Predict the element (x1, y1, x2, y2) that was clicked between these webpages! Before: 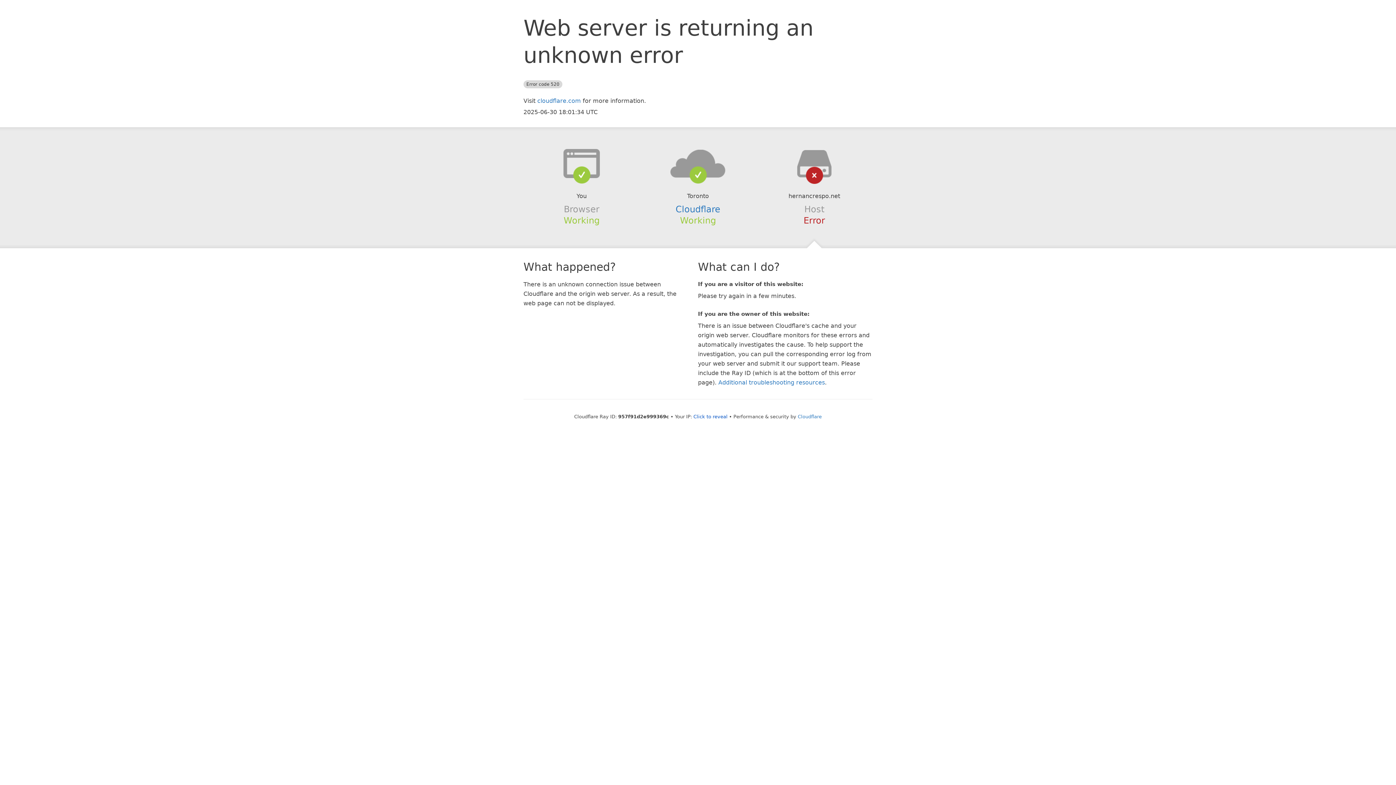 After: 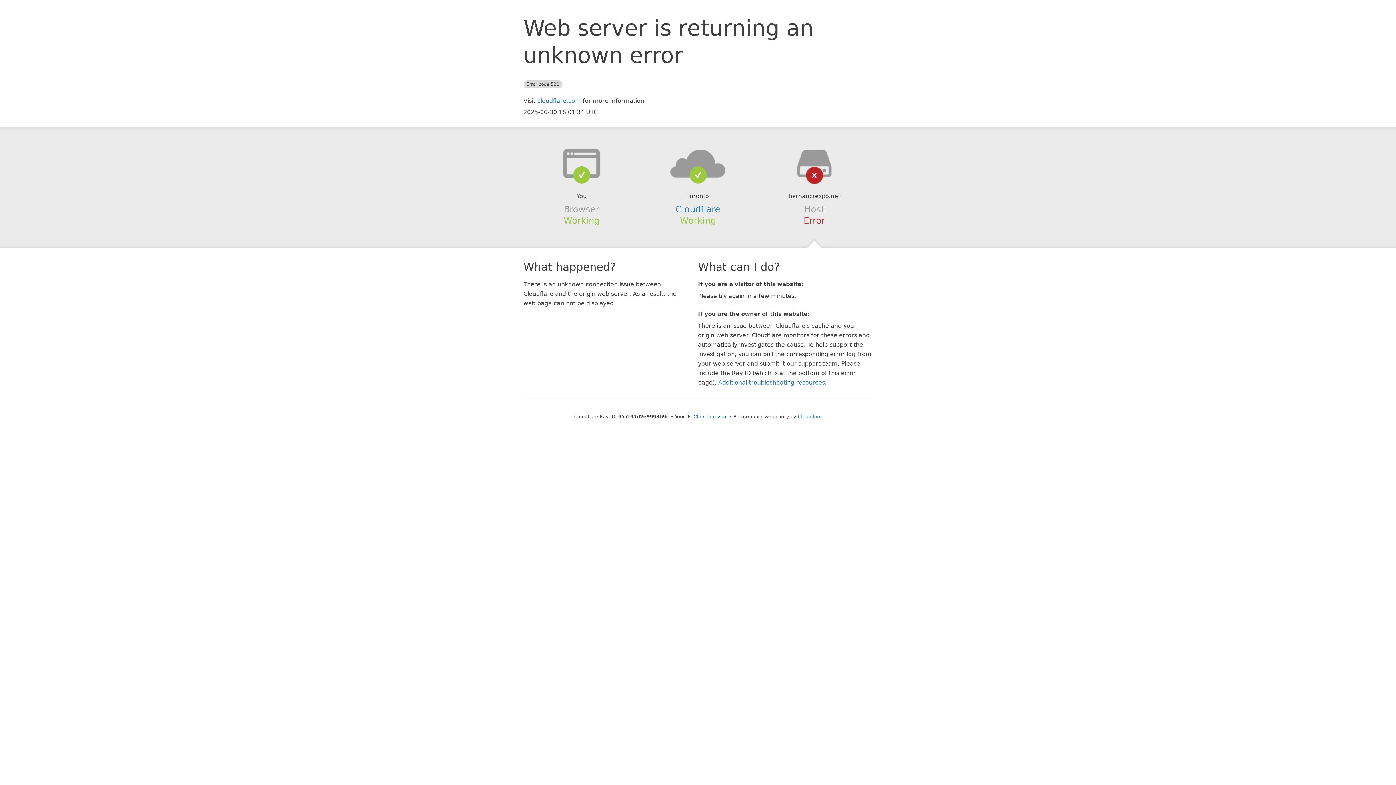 Action: bbox: (639, 148, 756, 178)